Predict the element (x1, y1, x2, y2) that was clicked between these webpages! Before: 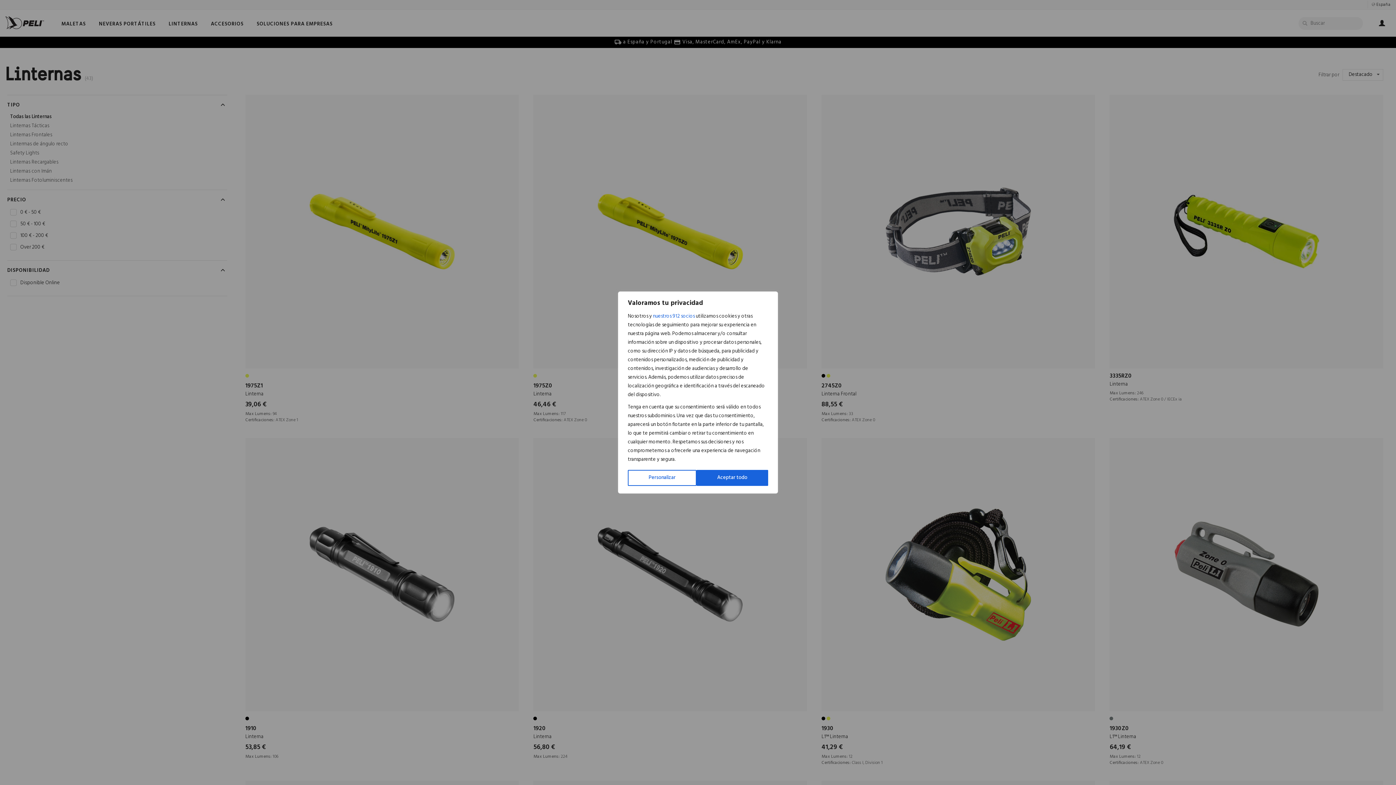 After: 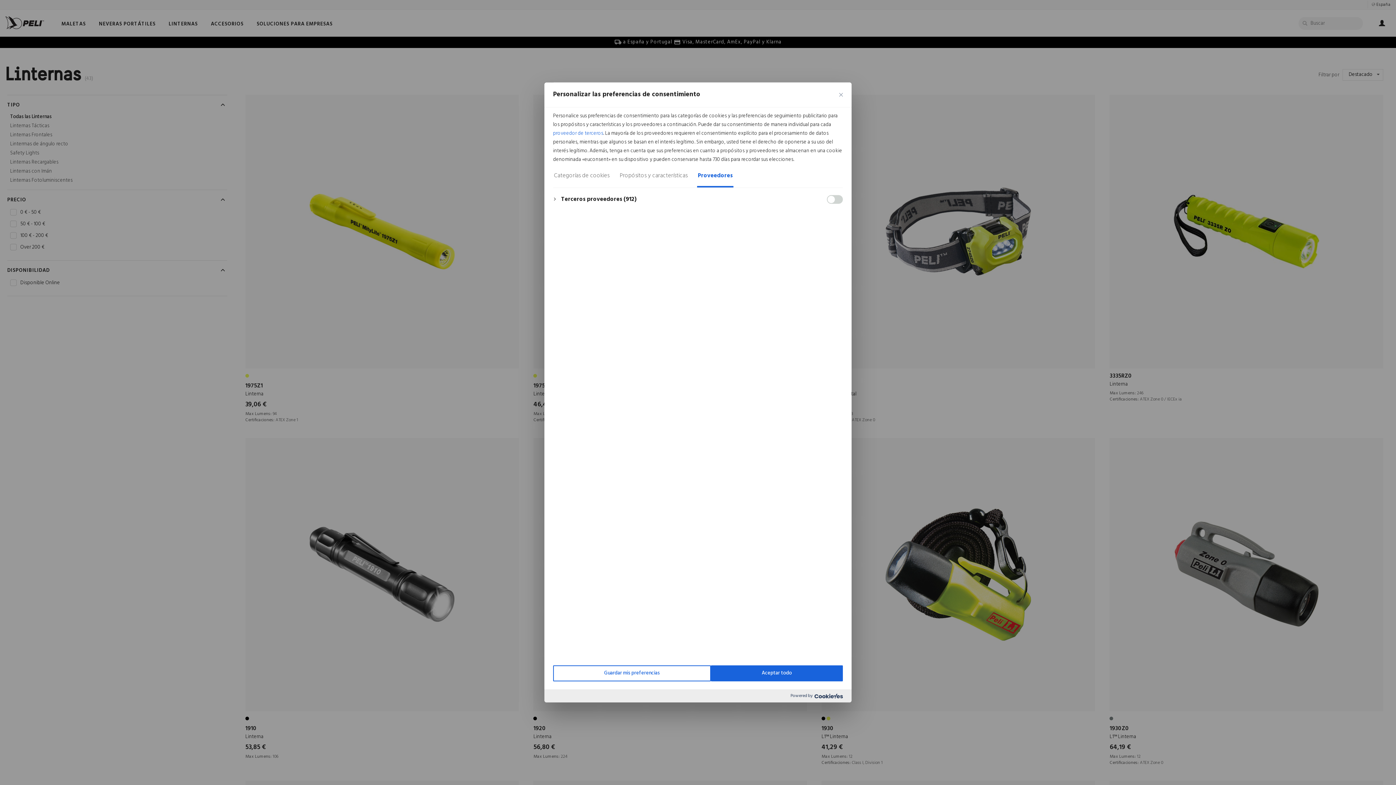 Action: bbox: (653, 312, 694, 321) label: nuestros 912 socios